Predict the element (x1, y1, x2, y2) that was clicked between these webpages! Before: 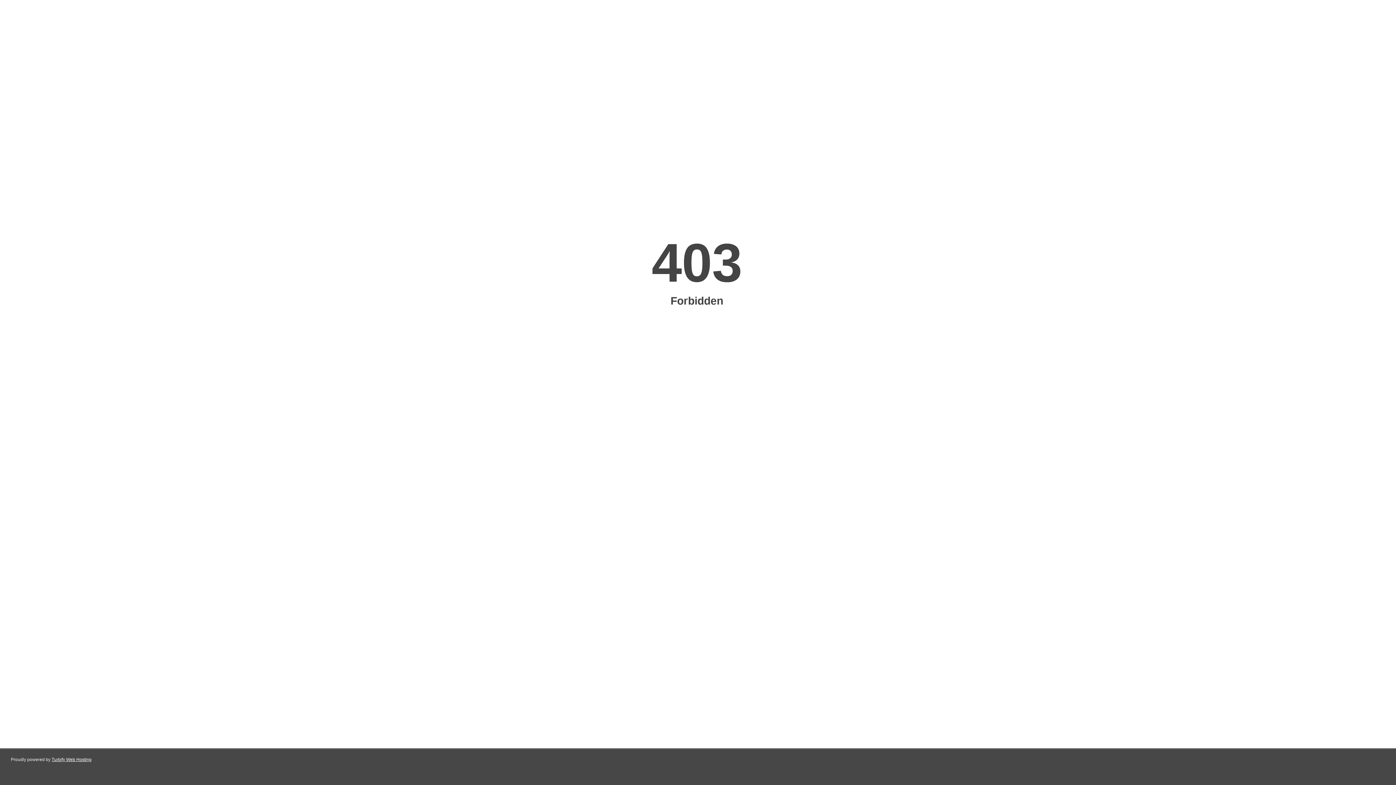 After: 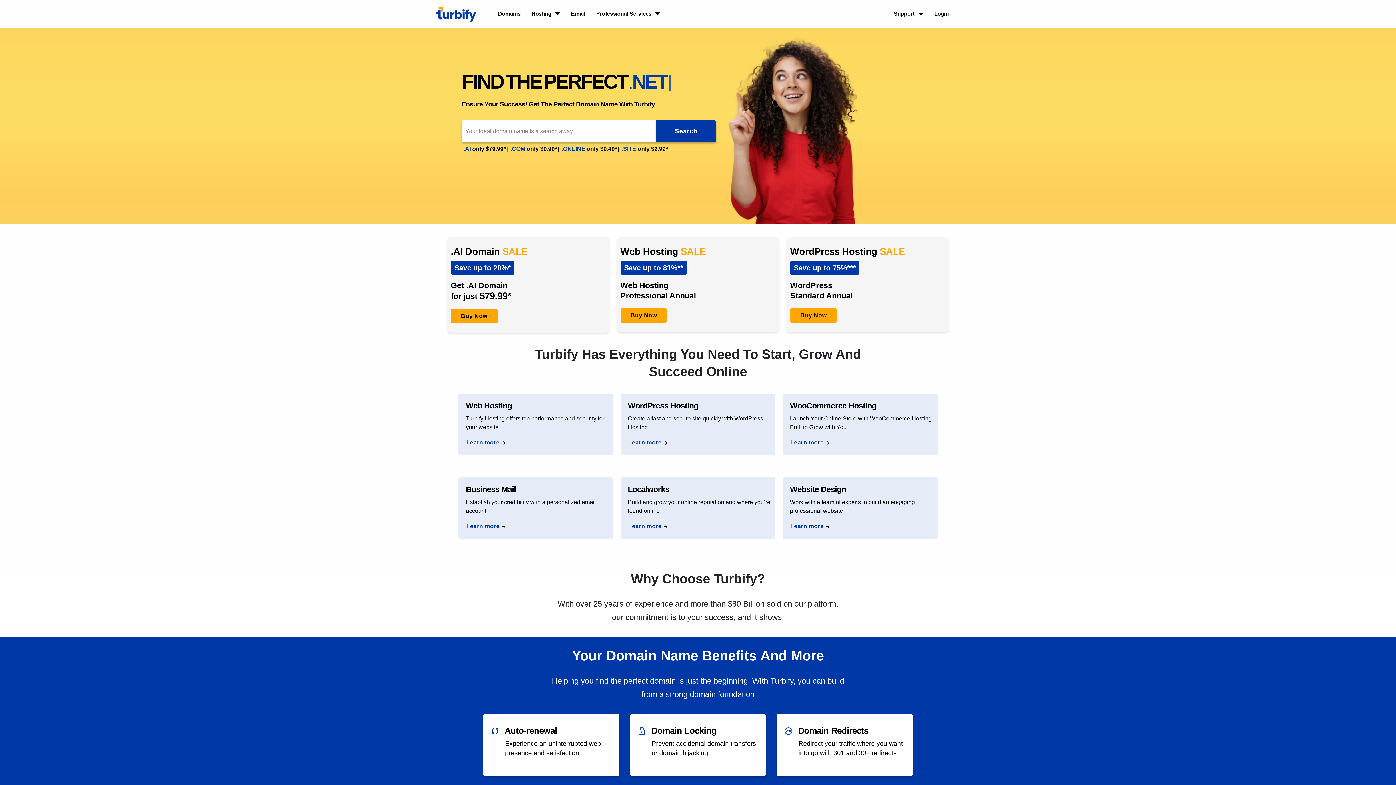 Action: bbox: (51, 757, 91, 762) label: Turbify Web Hosting